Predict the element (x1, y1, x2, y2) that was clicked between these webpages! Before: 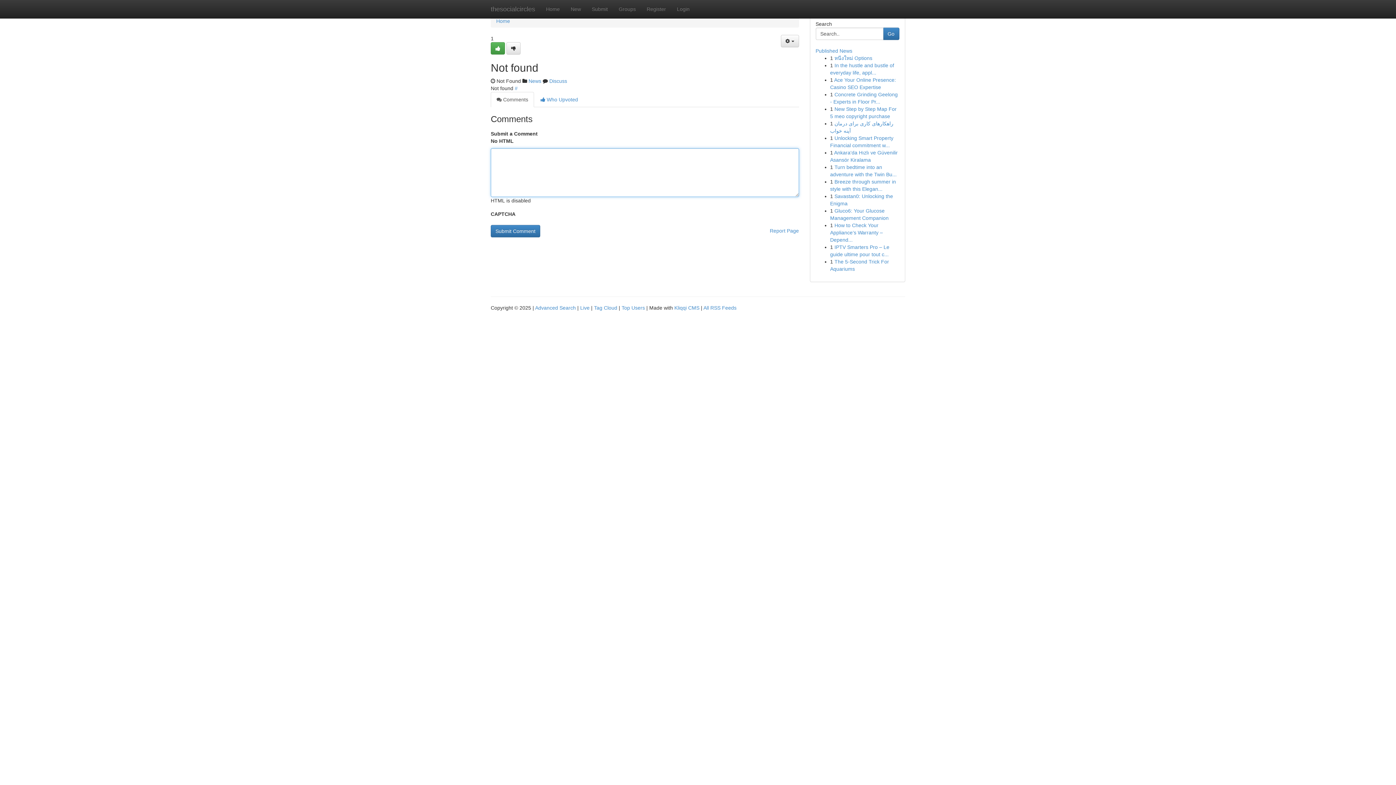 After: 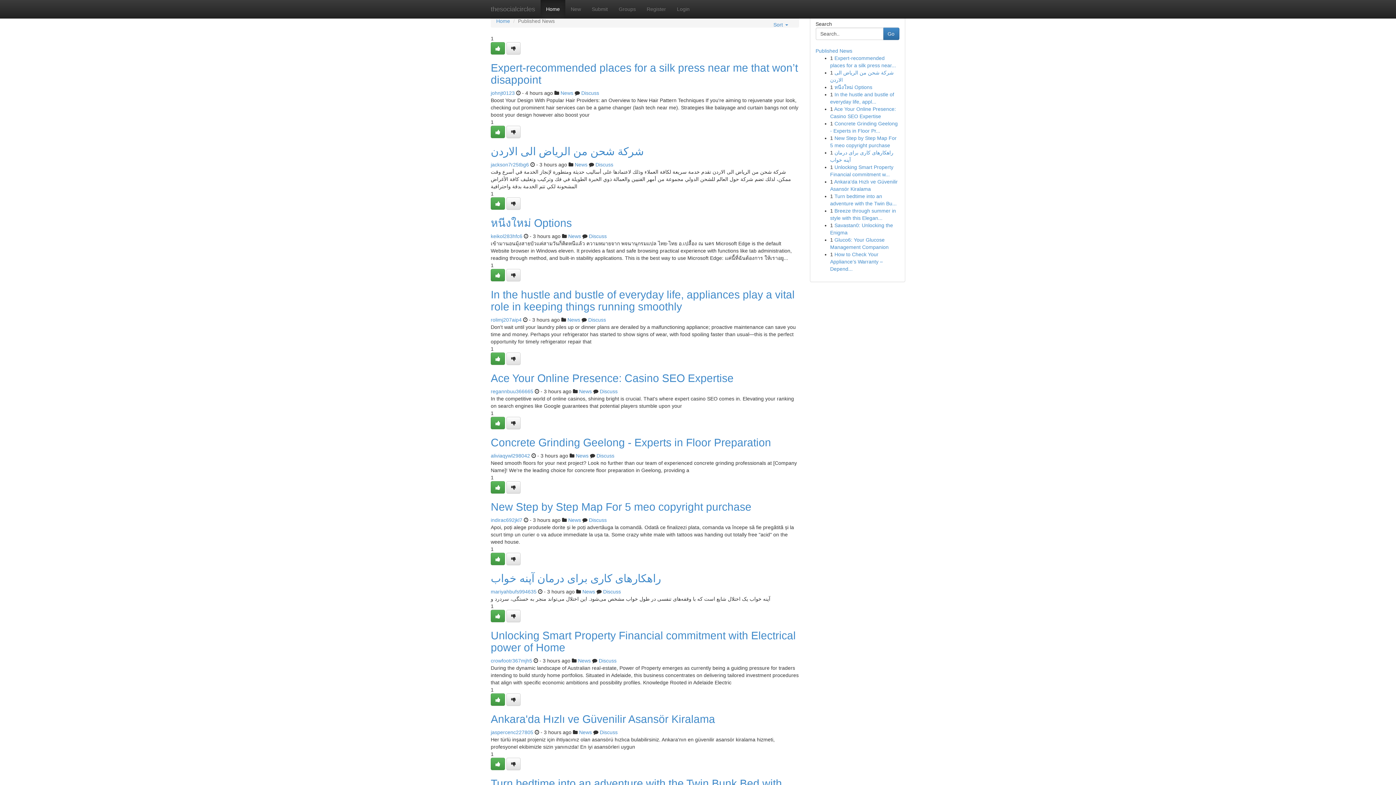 Action: label: Home bbox: (496, 18, 510, 24)